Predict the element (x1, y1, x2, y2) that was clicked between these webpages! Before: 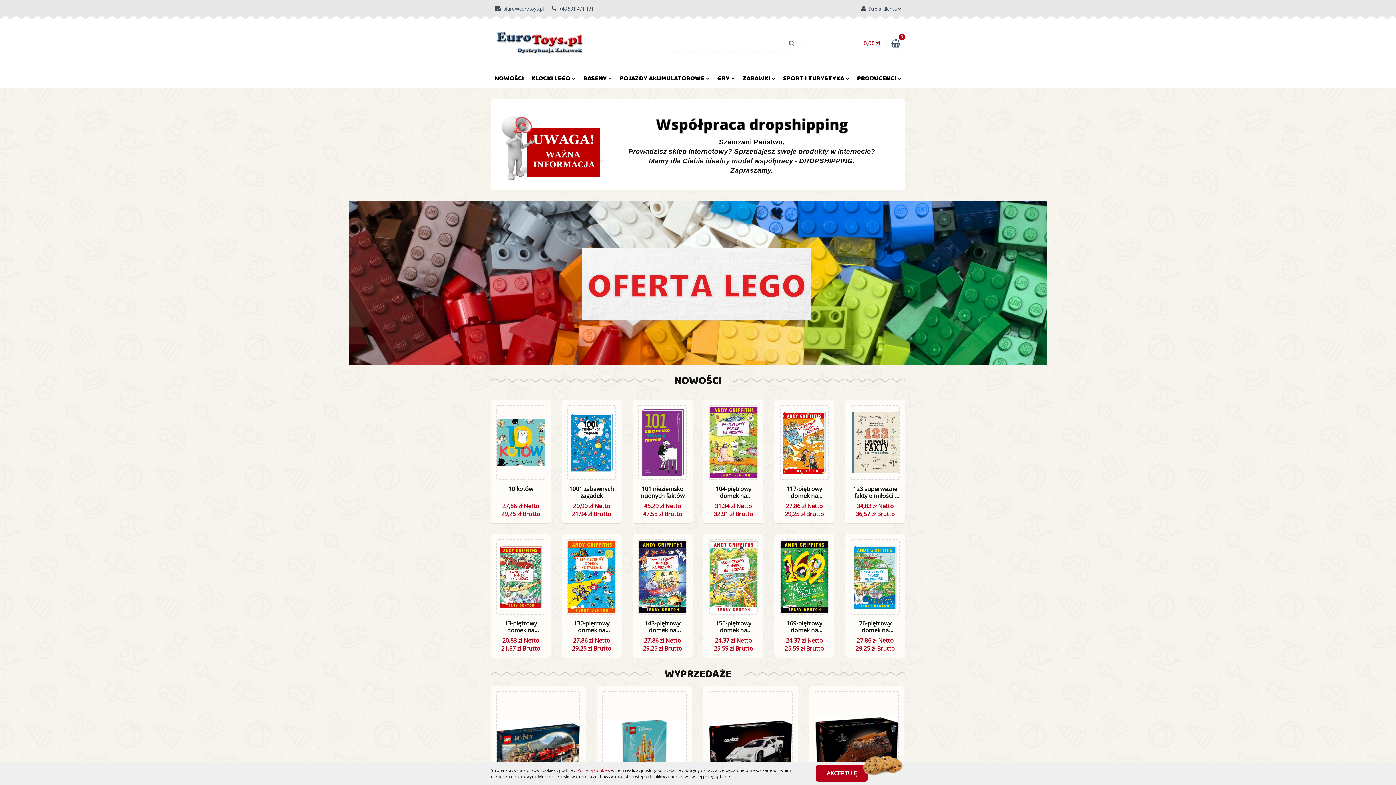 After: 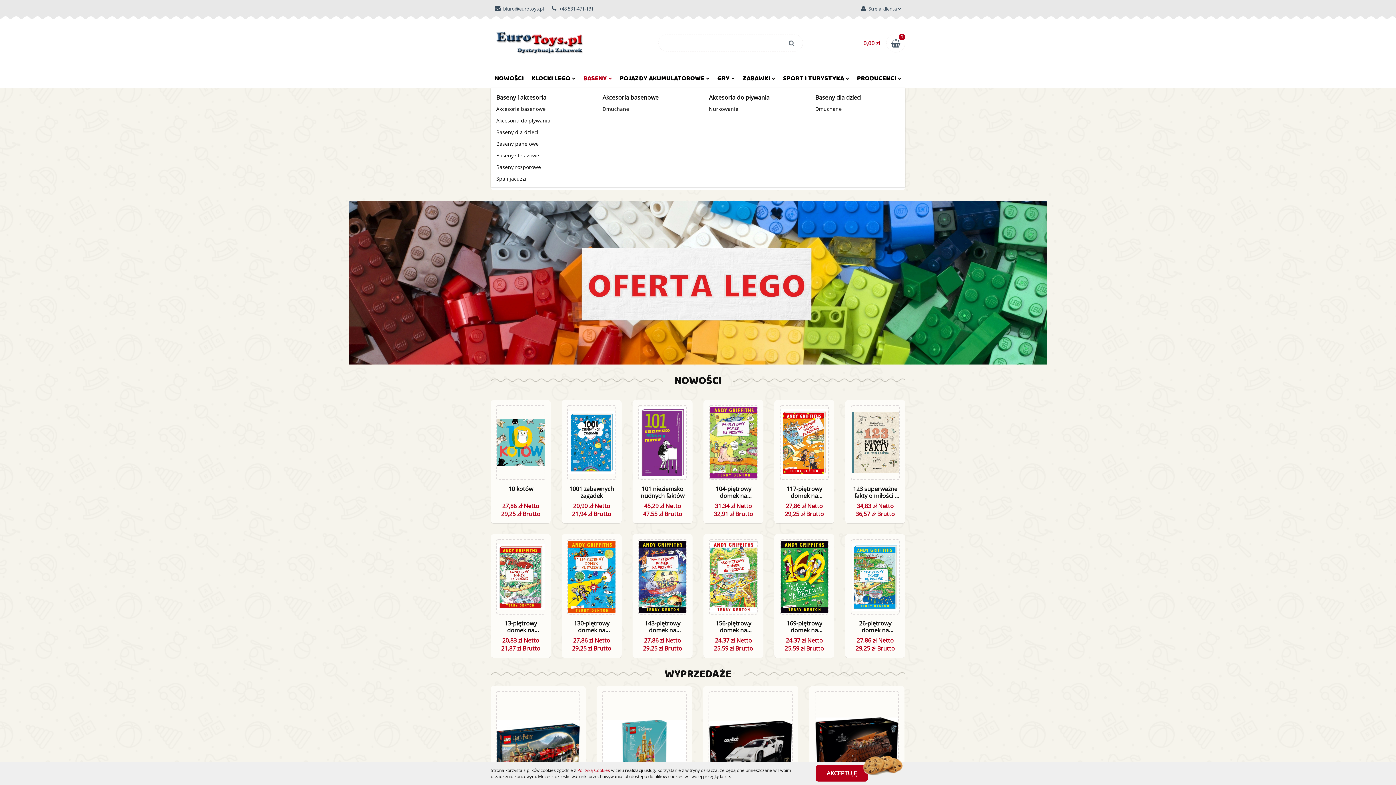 Action: label: BASENY  bbox: (579, 67, 616, 88)